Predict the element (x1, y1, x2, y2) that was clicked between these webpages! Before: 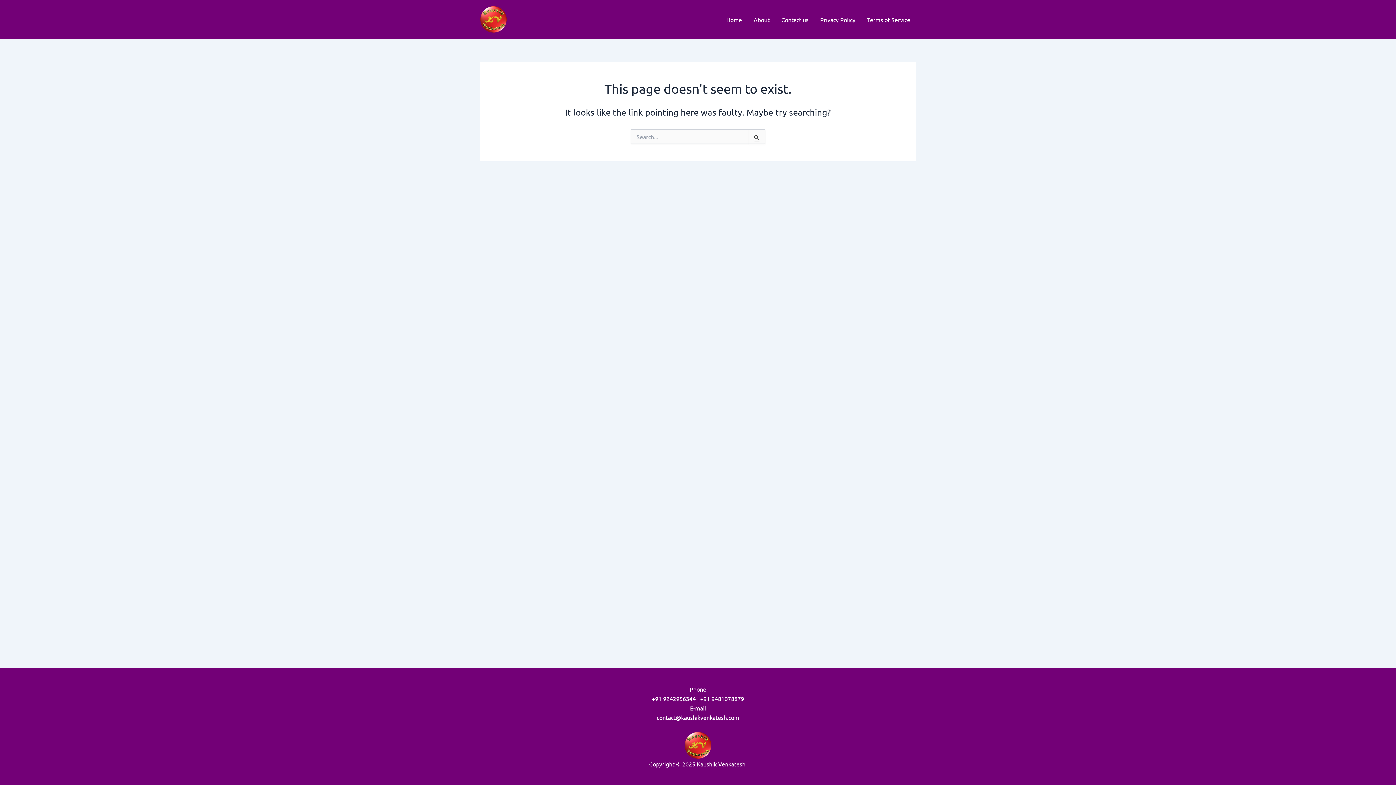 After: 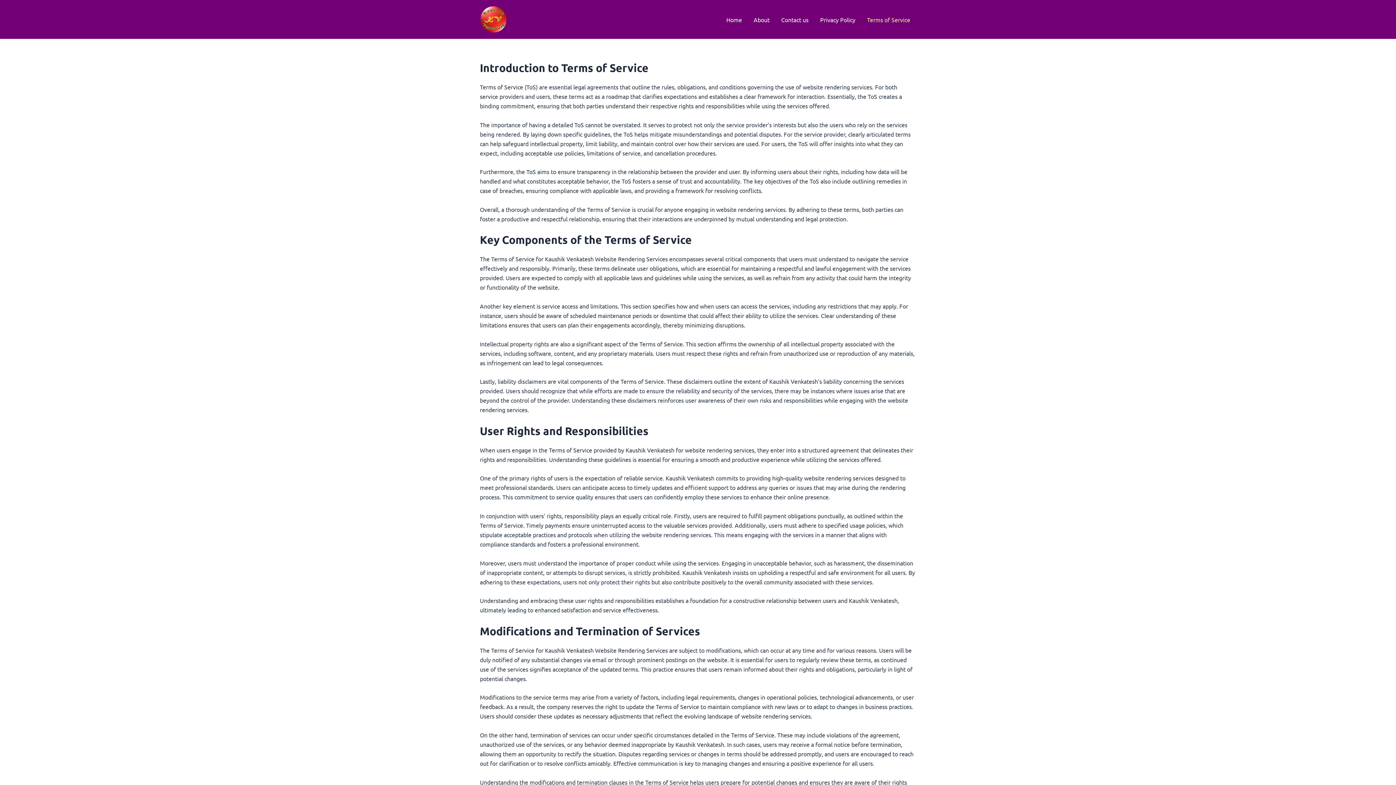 Action: label: Terms of Service bbox: (861, 4, 916, 34)